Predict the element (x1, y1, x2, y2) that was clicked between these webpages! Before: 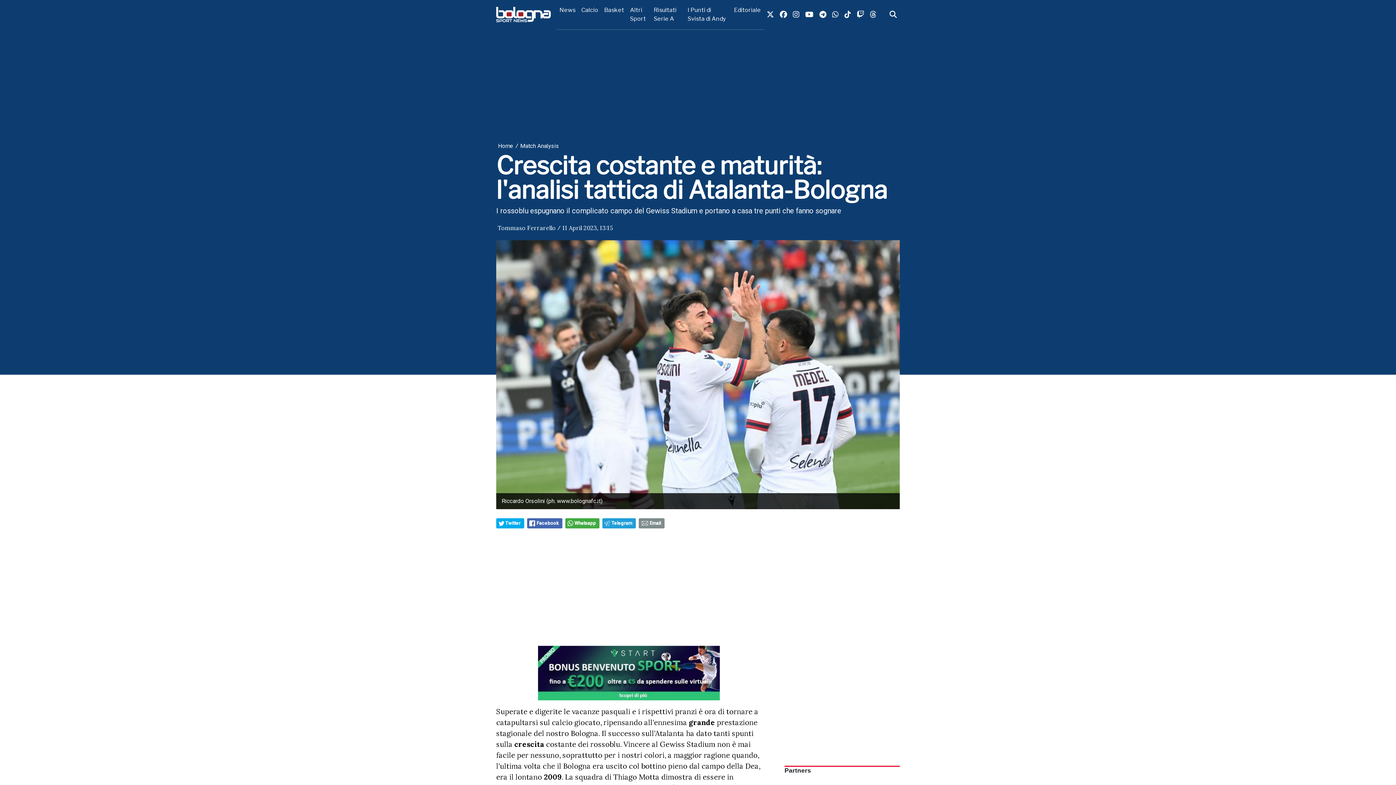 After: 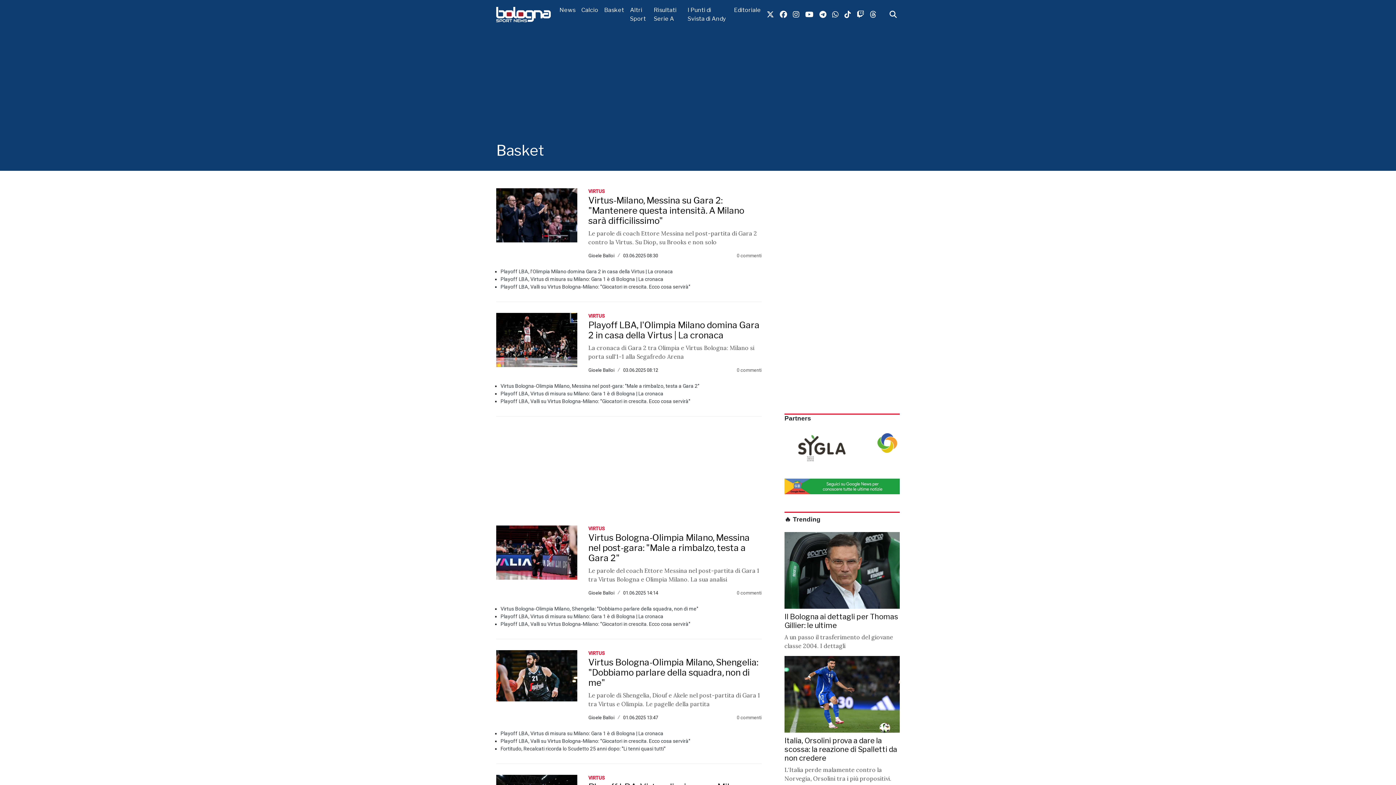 Action: bbox: (601, 2, 627, 17) label: Basket